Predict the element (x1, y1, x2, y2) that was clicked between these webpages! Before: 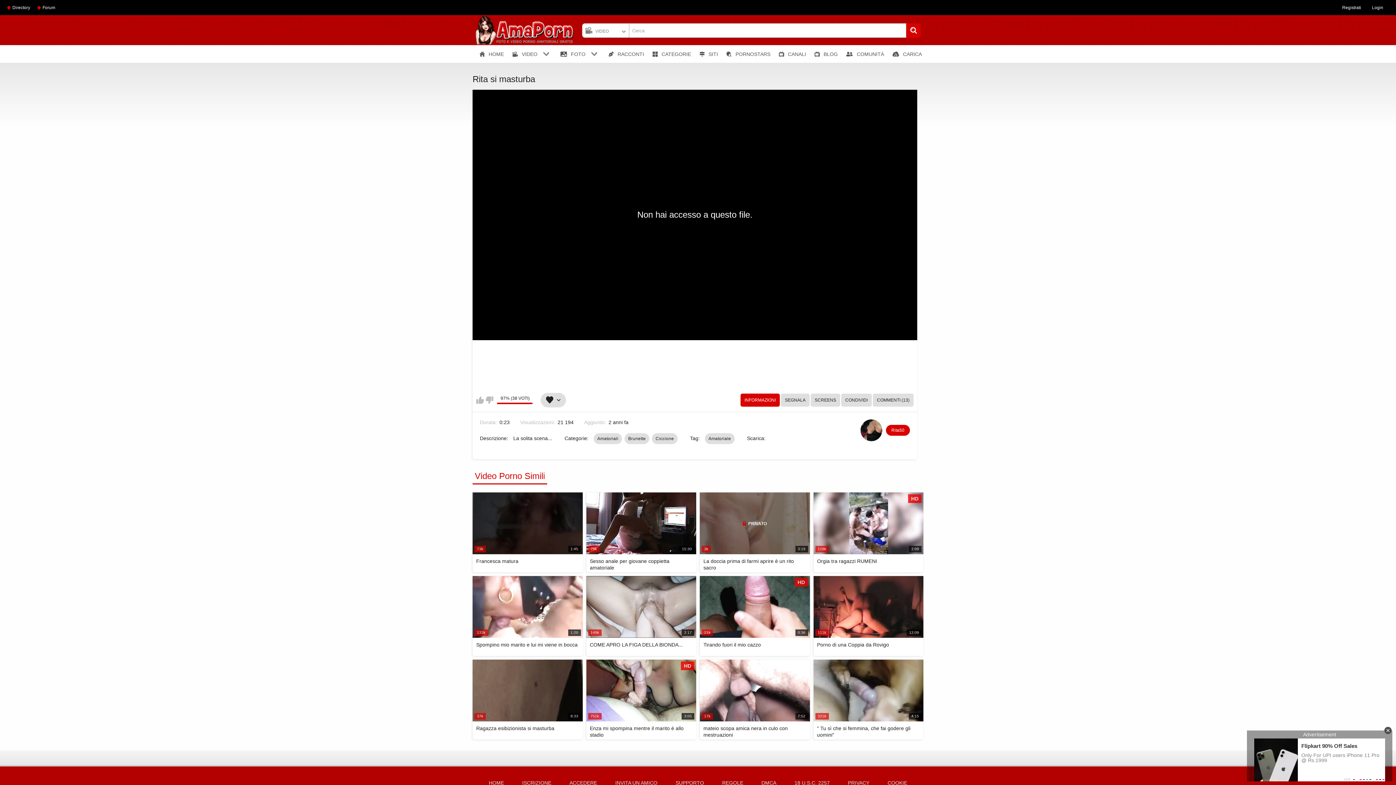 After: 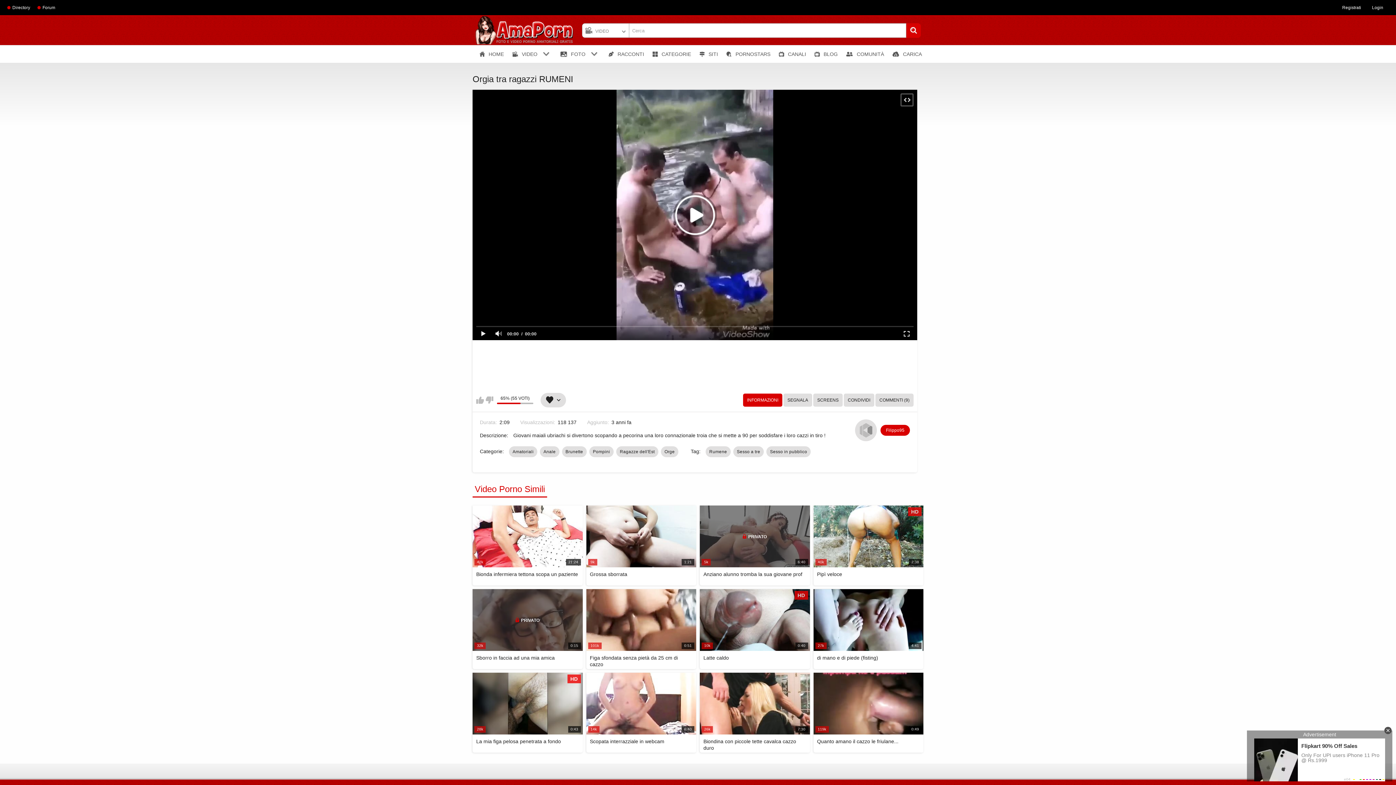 Action: bbox: (813, 492, 923, 570) label: HD
2:09
118k
Orgia tra ragazzi RUMENI